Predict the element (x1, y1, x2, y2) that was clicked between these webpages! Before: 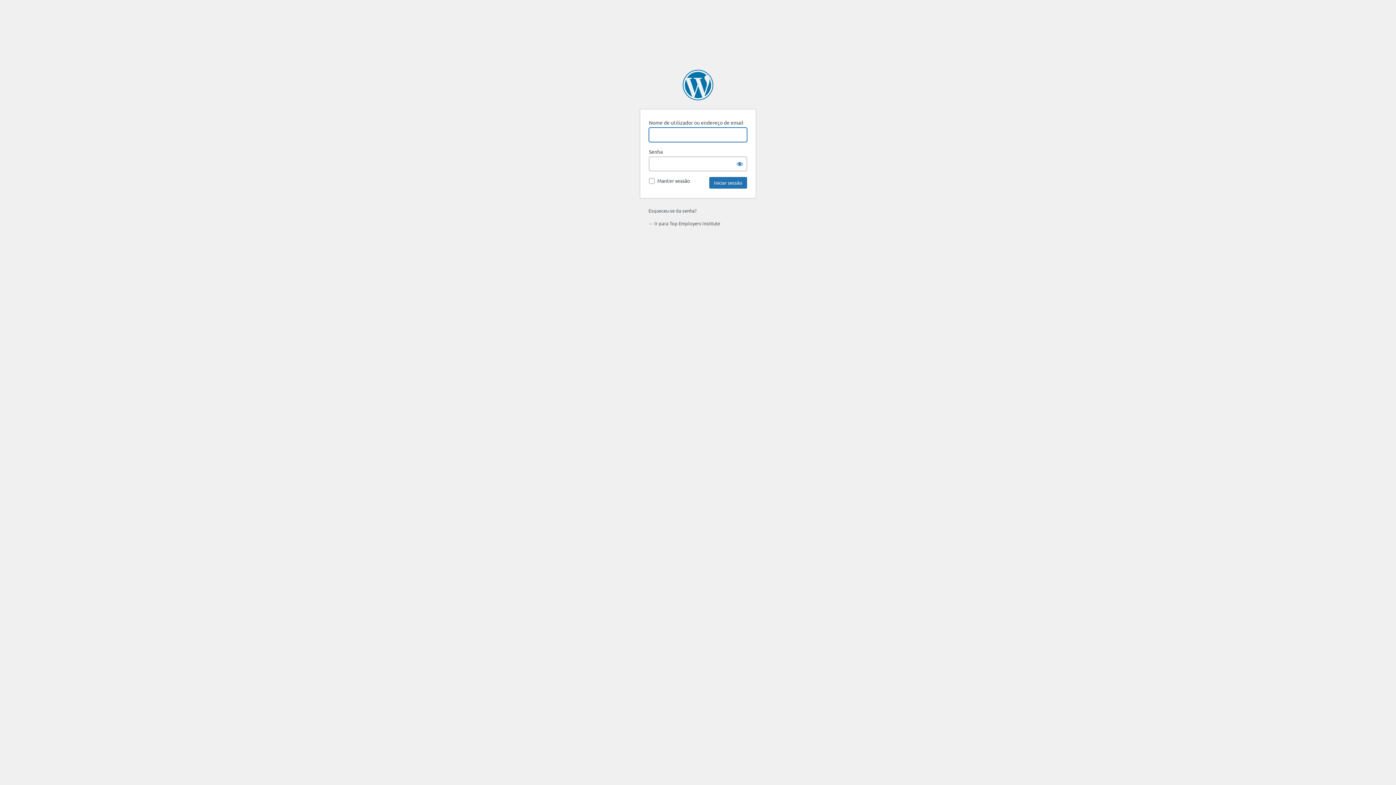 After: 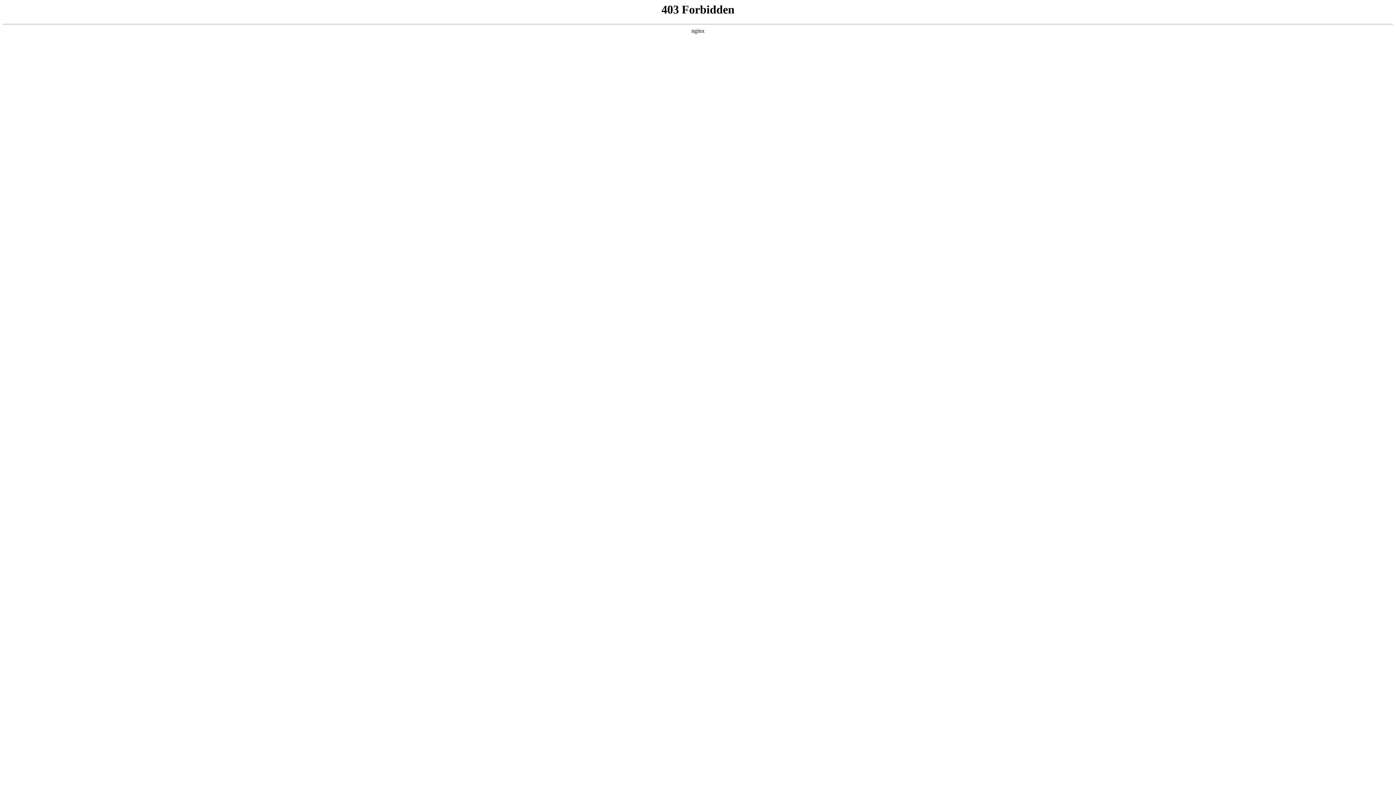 Action: bbox: (682, 69, 713, 100) label: Criado com WordPress